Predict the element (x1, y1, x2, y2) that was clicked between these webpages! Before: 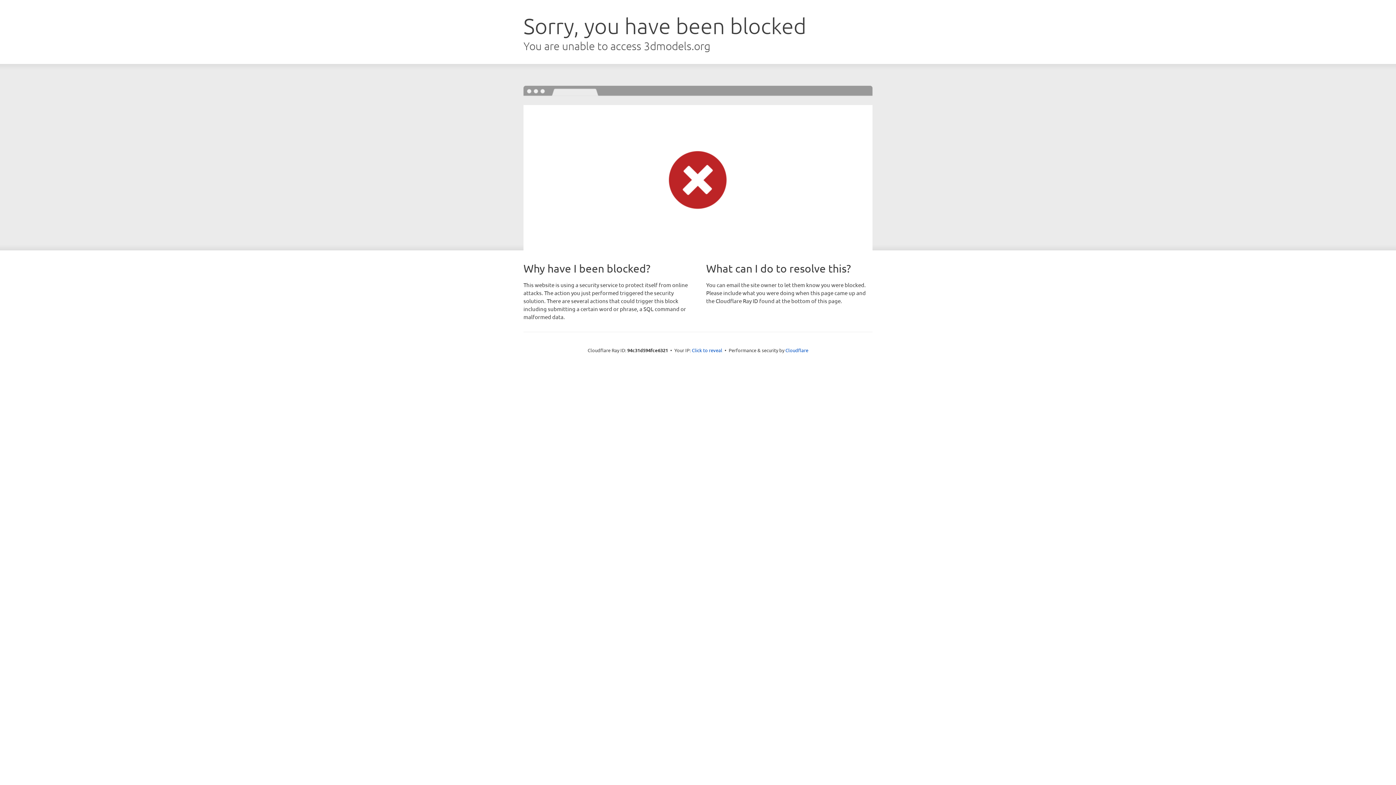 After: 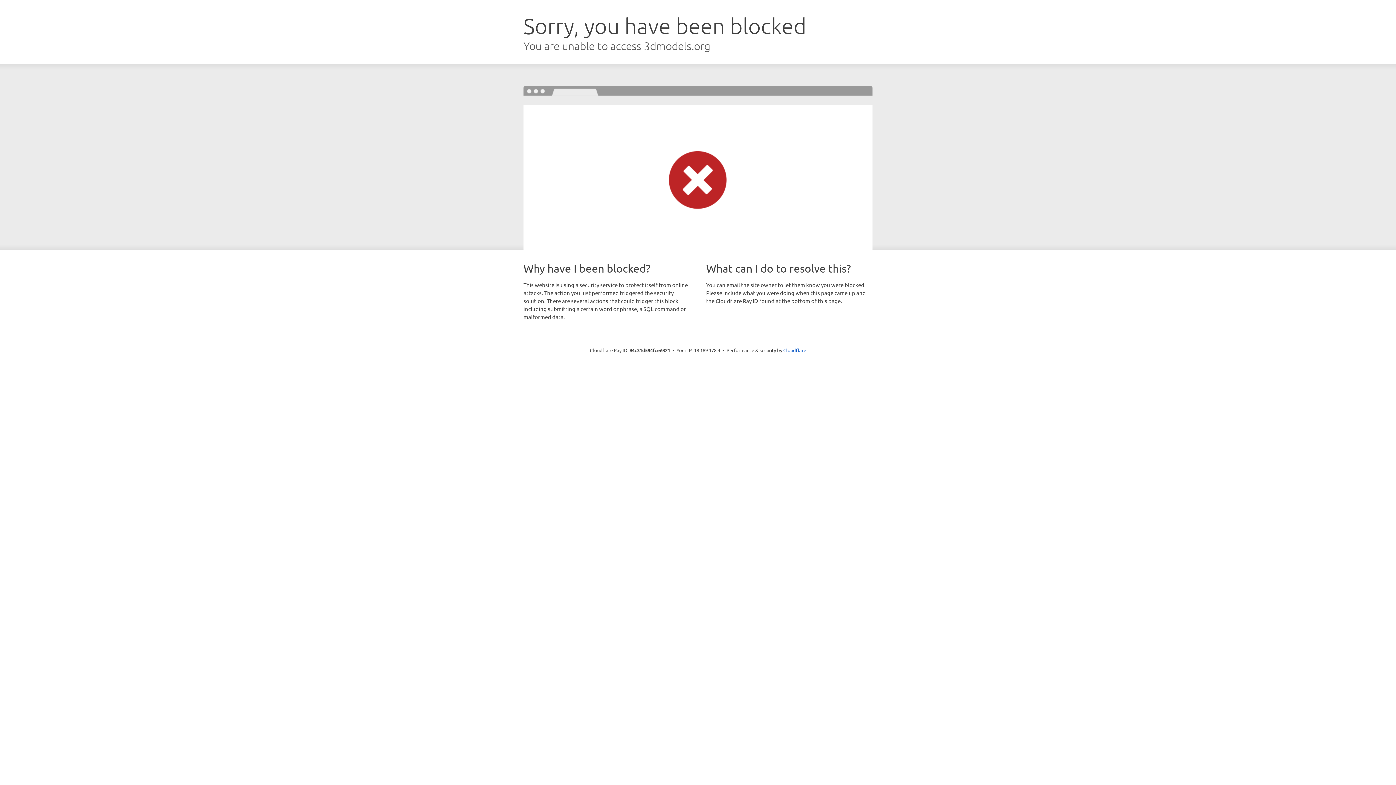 Action: bbox: (692, 346, 722, 353) label: Click to reveal